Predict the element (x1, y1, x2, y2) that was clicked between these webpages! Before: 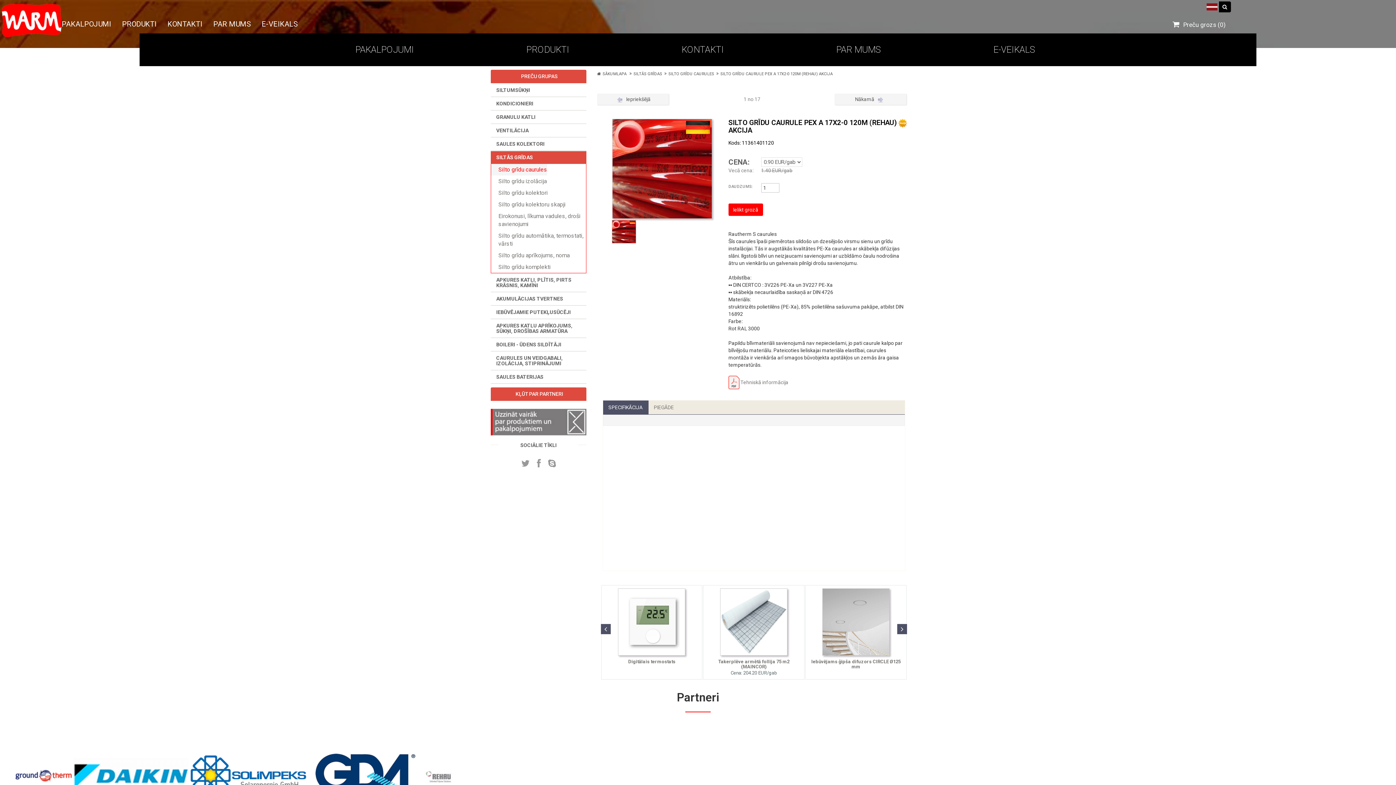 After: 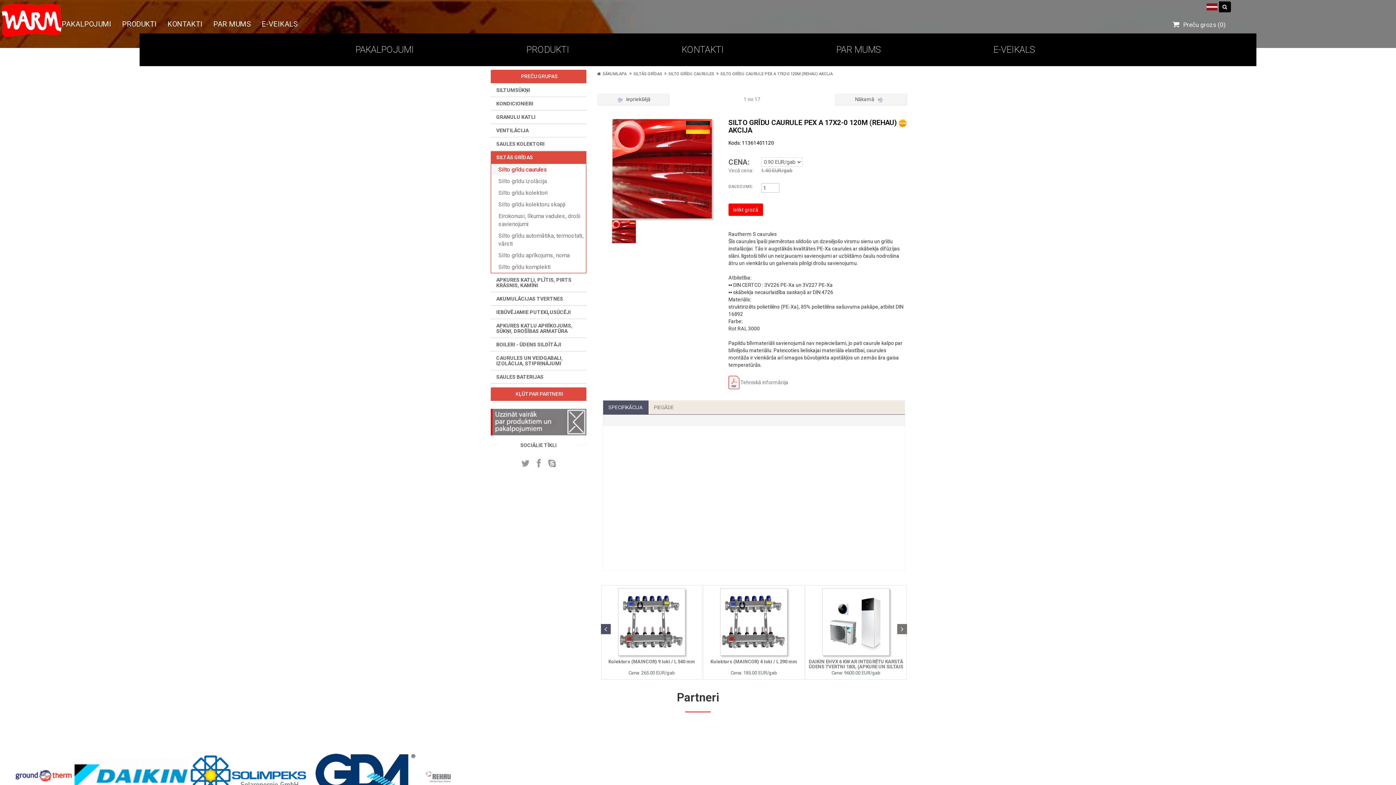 Action: bbox: (897, 624, 907, 634)